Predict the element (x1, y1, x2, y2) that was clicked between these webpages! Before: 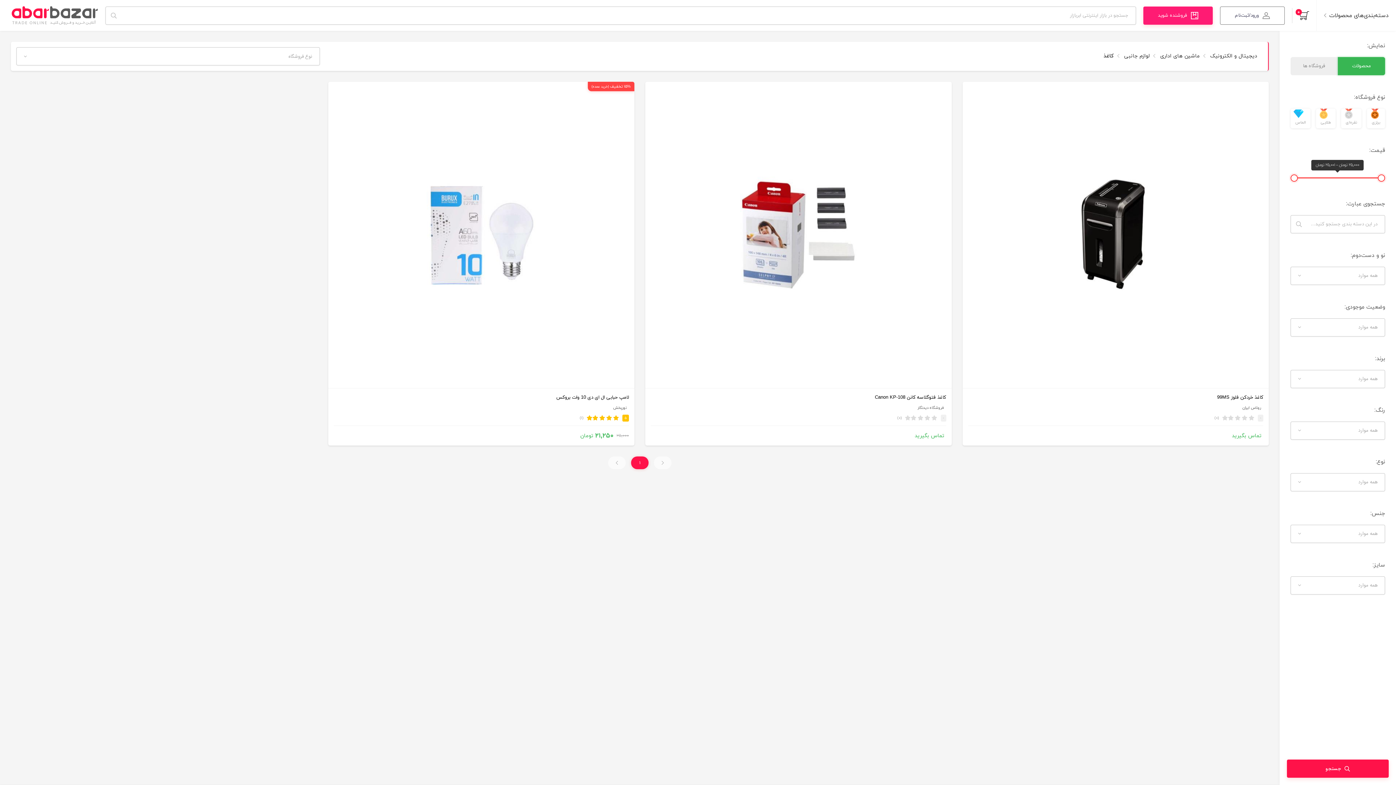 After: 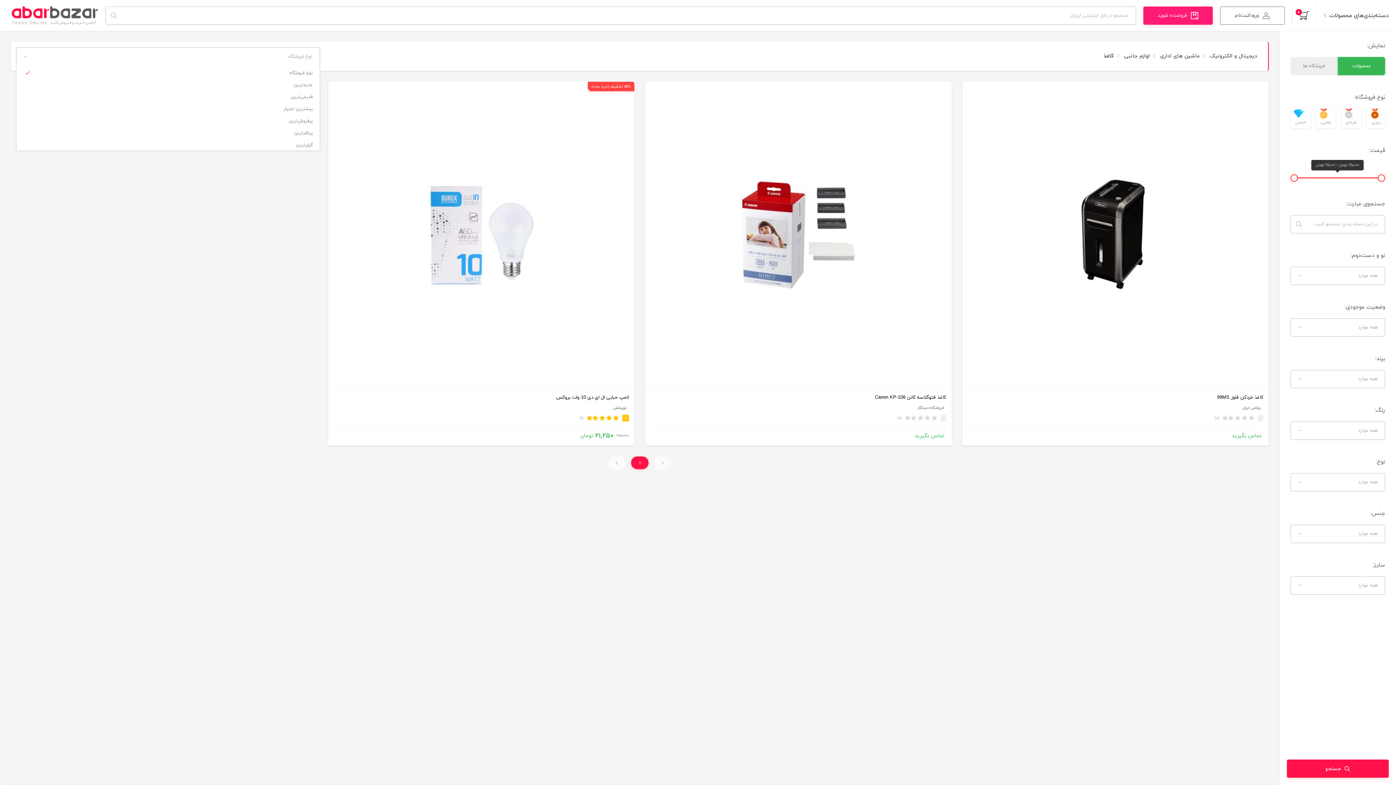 Action: bbox: (16, 47, 319, 65) label: نوع فروشگاه